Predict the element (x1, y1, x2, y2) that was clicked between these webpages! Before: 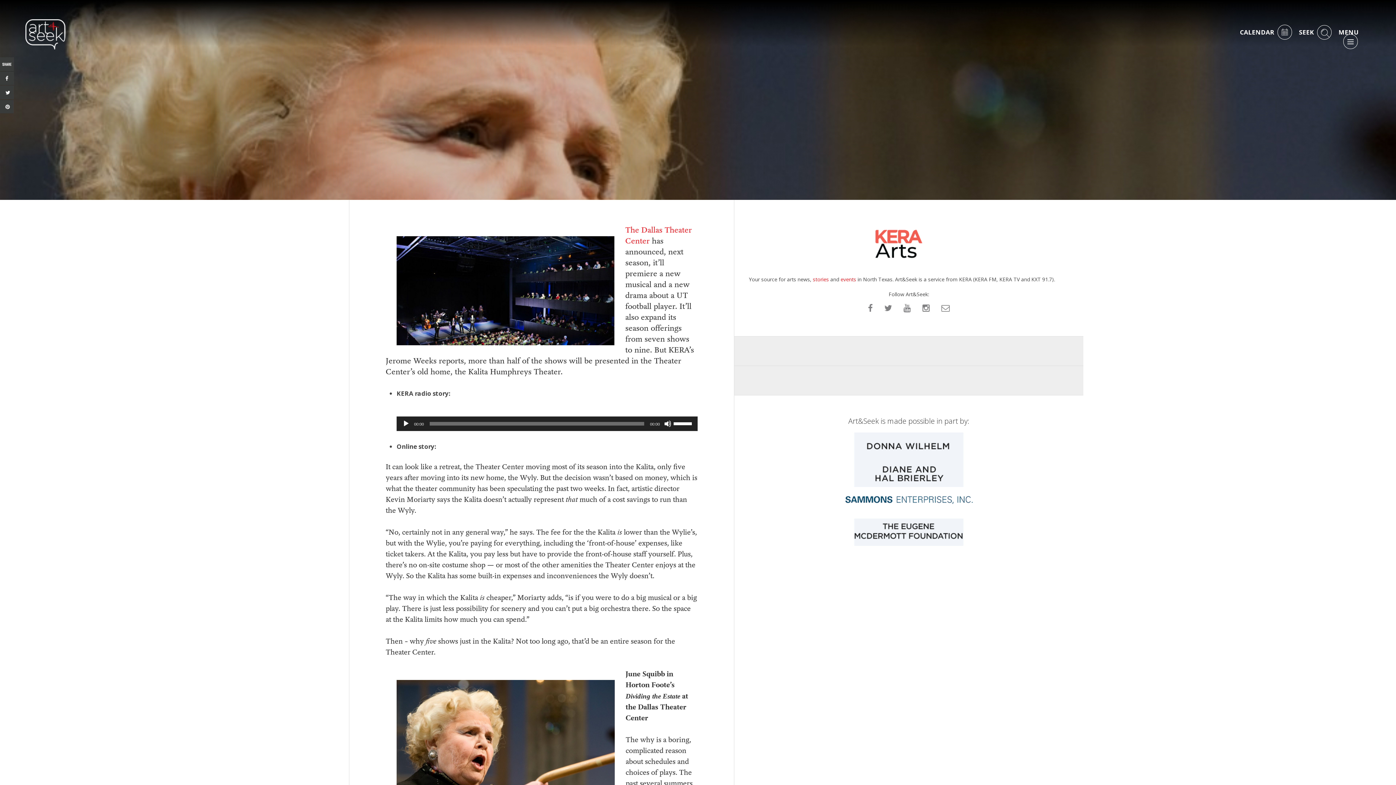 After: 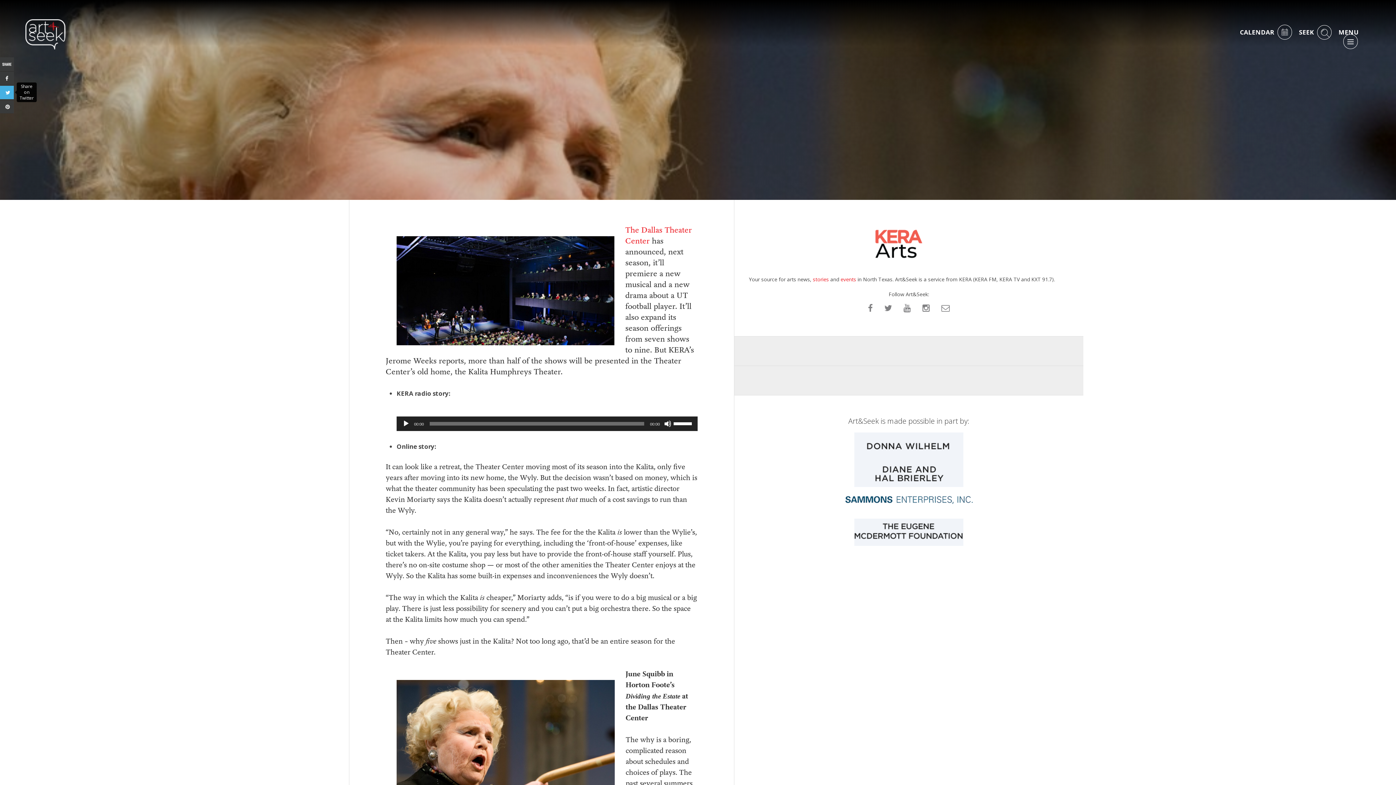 Action: bbox: (0, 85, 13, 99)